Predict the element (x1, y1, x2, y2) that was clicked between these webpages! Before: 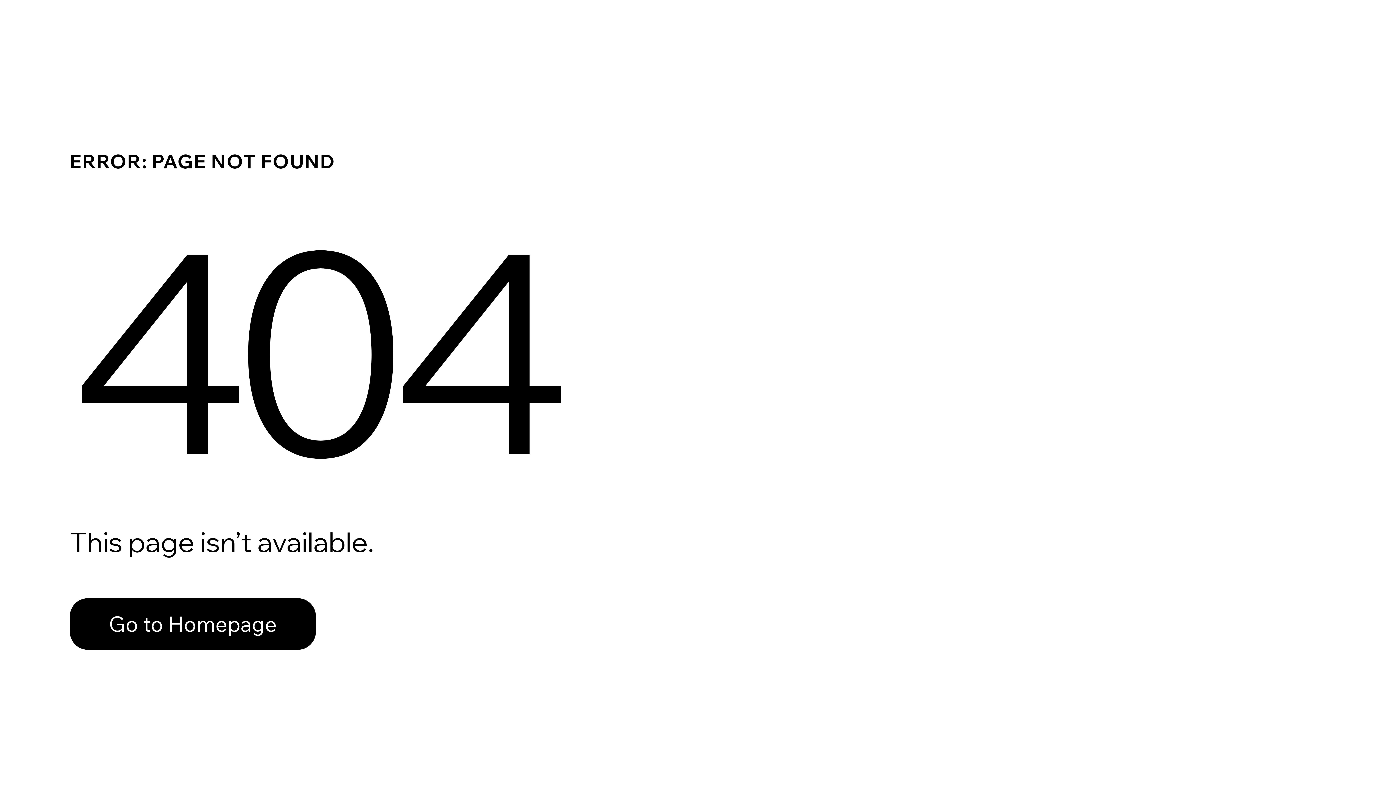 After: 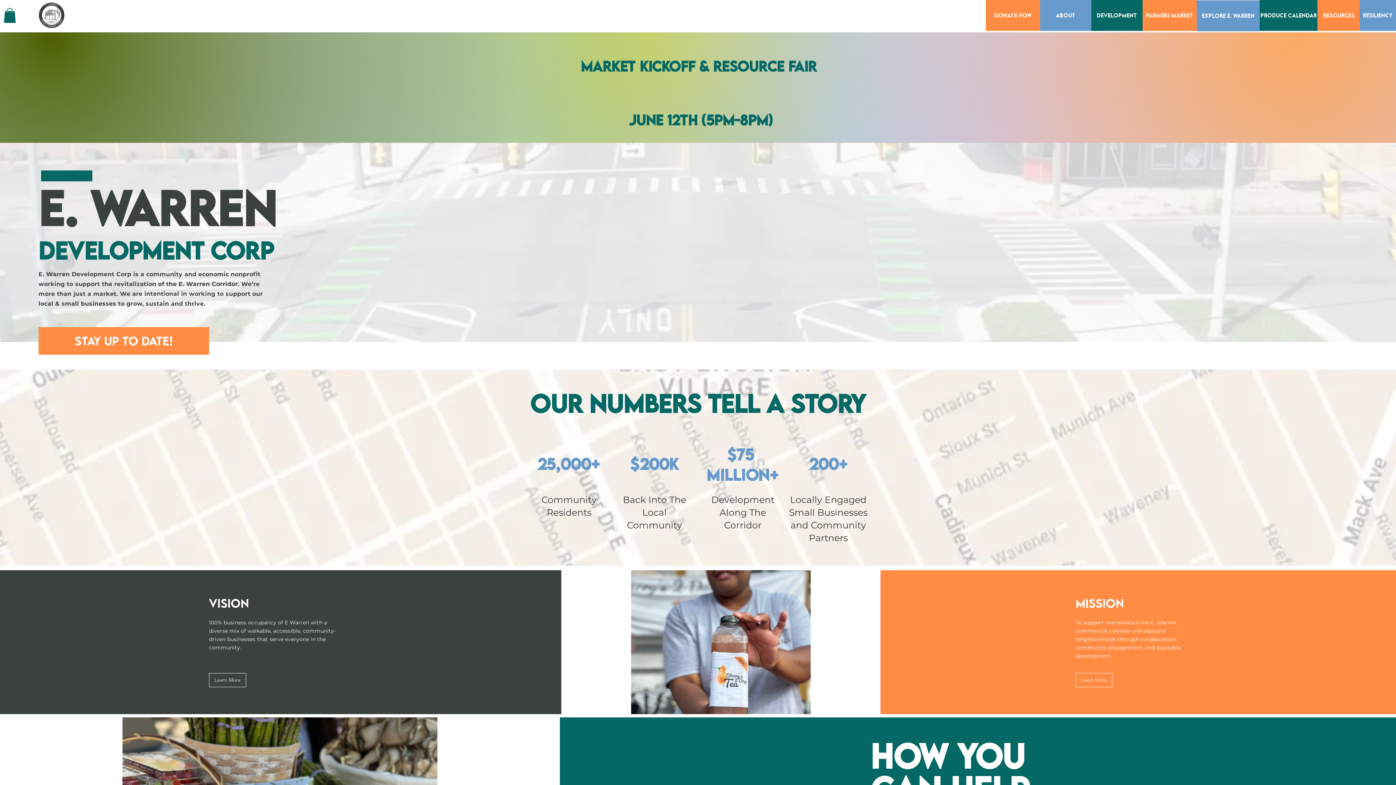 Action: label: Go to Homepage bbox: (69, 598, 316, 650)